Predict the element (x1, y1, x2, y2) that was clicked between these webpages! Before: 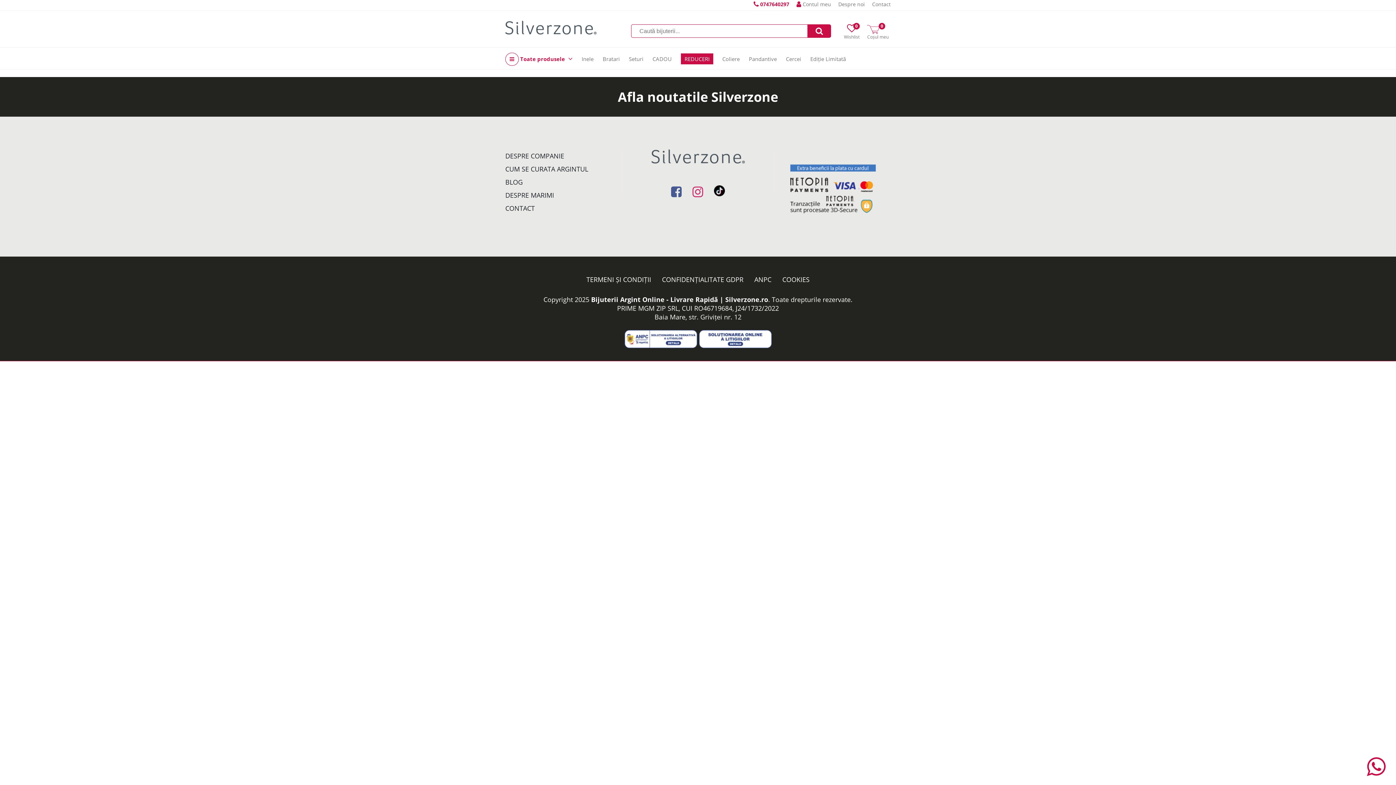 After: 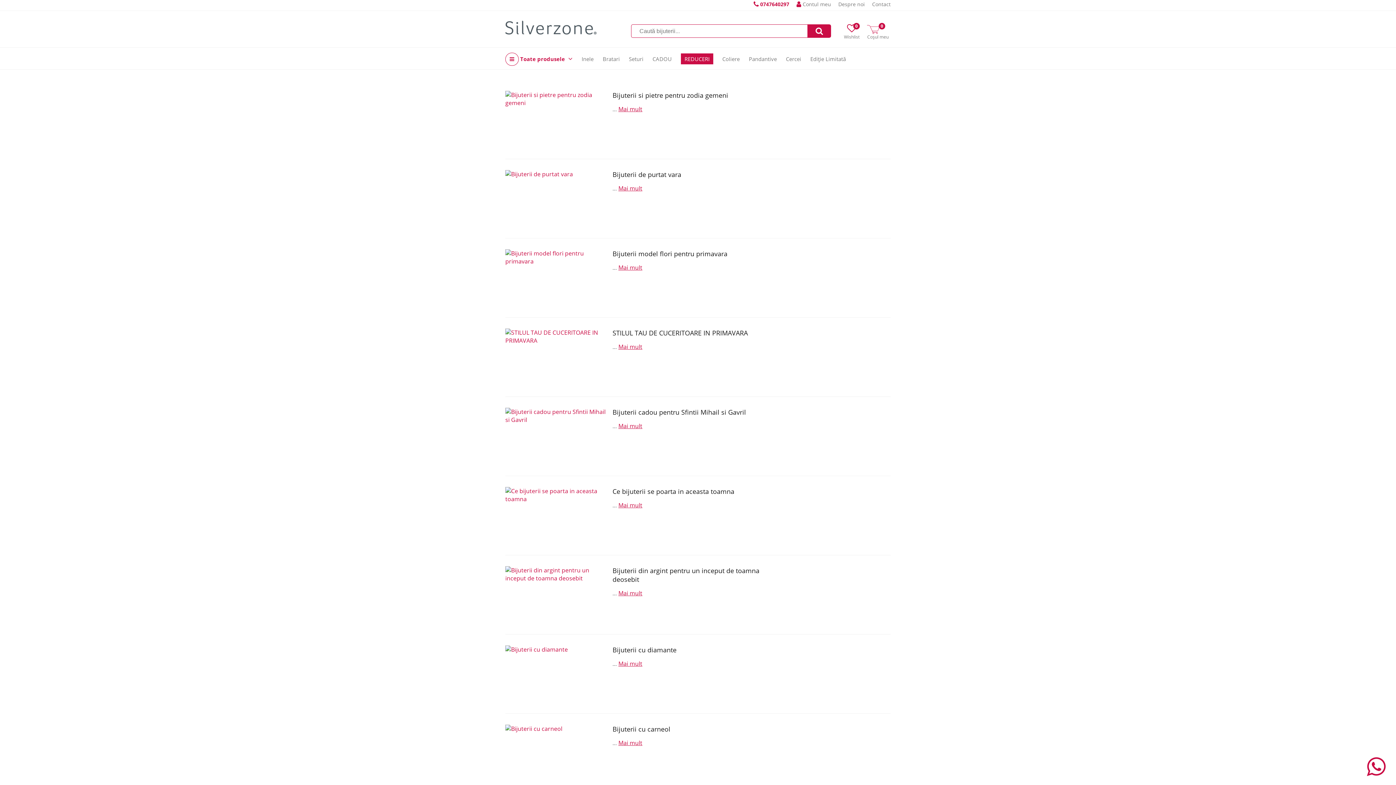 Action: bbox: (505, 177, 522, 186) label: BLOG